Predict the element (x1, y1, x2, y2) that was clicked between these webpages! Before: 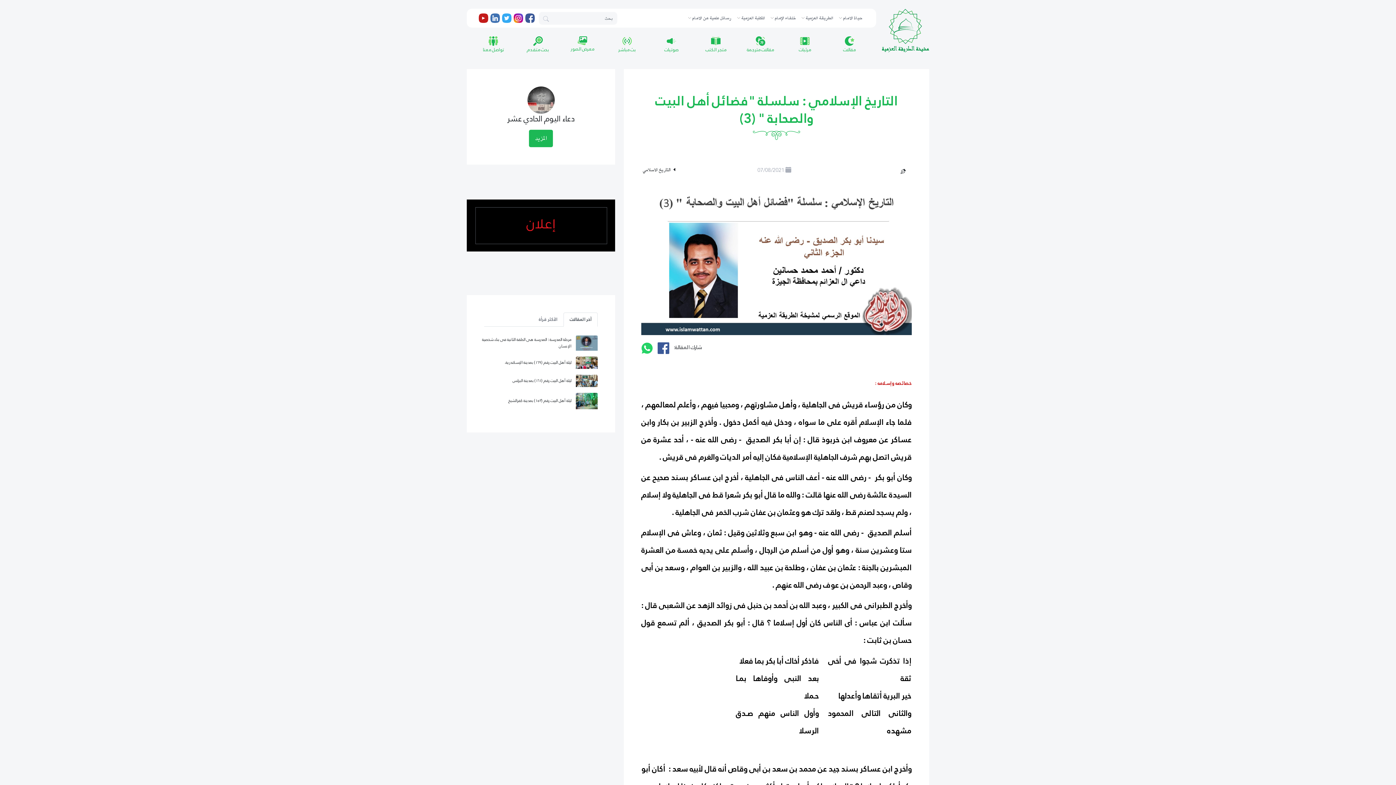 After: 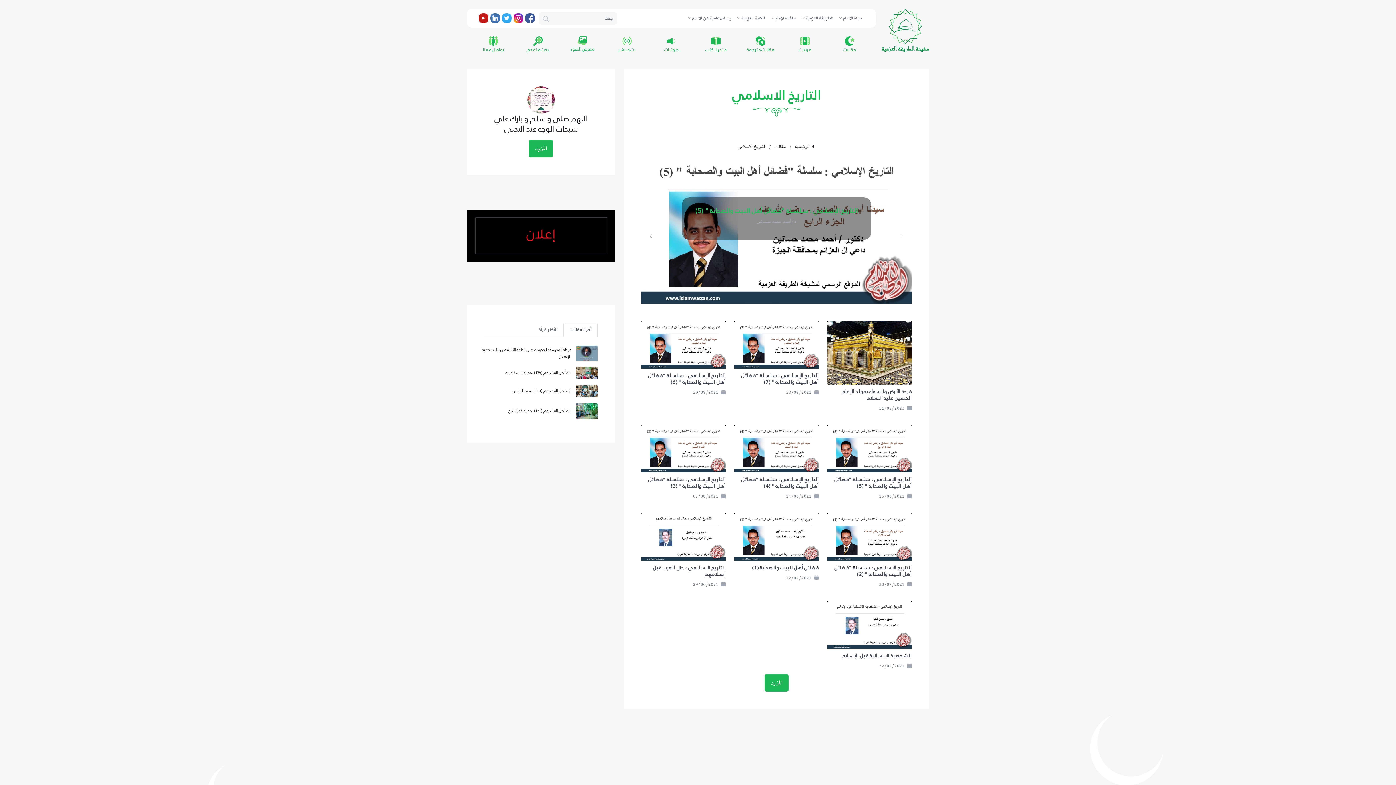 Action: label: التاريخ الاسلامي bbox: (642, 165, 670, 174)